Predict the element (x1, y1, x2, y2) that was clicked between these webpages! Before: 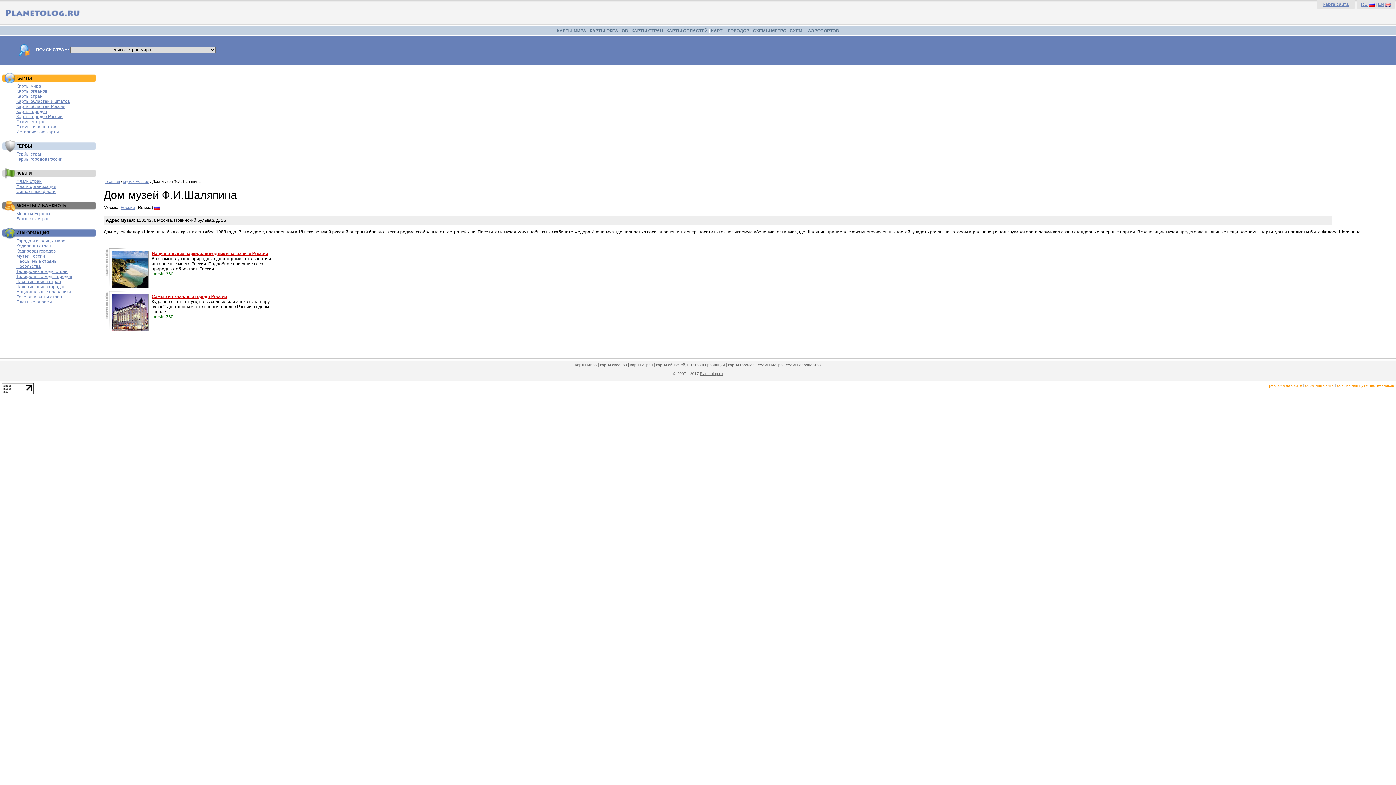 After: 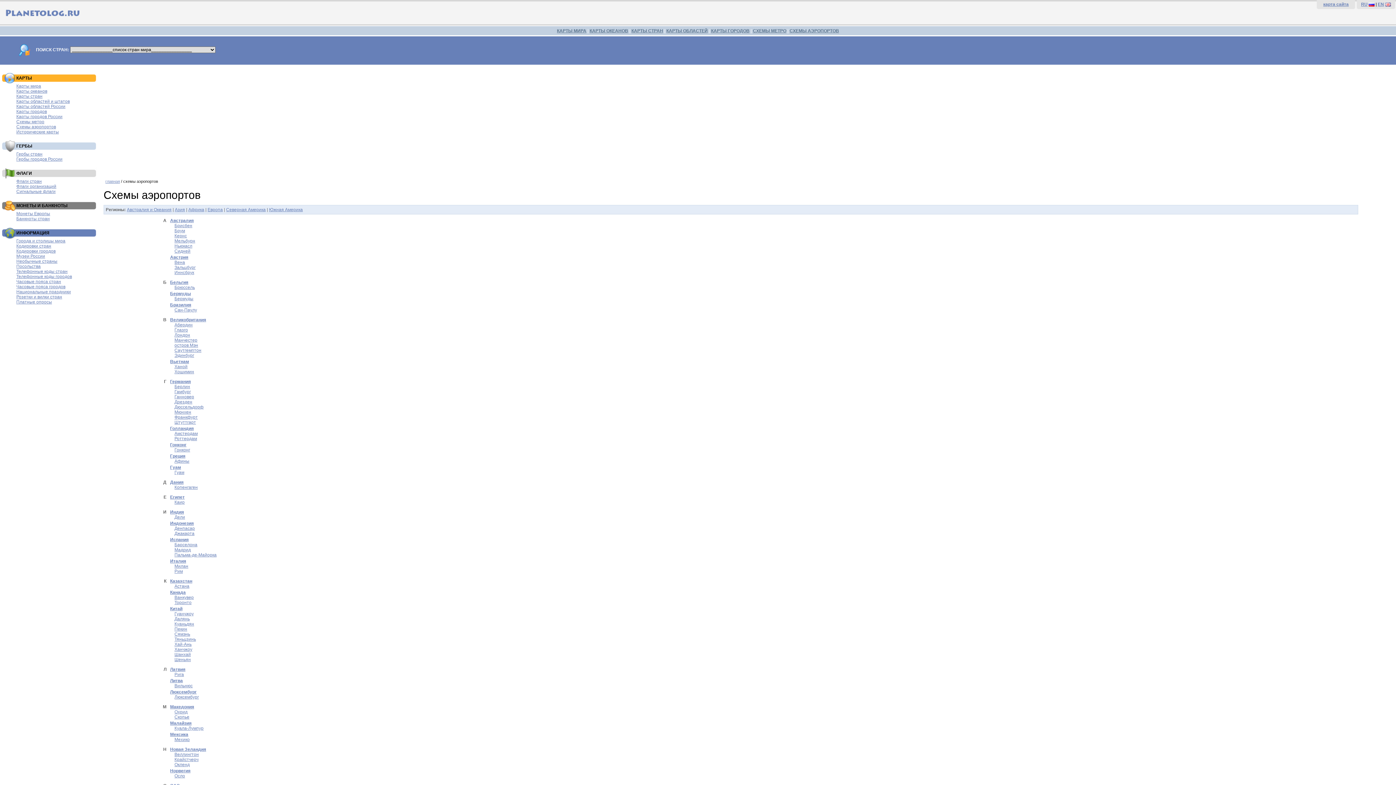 Action: label: схемы аэропортов bbox: (786, 362, 820, 367)